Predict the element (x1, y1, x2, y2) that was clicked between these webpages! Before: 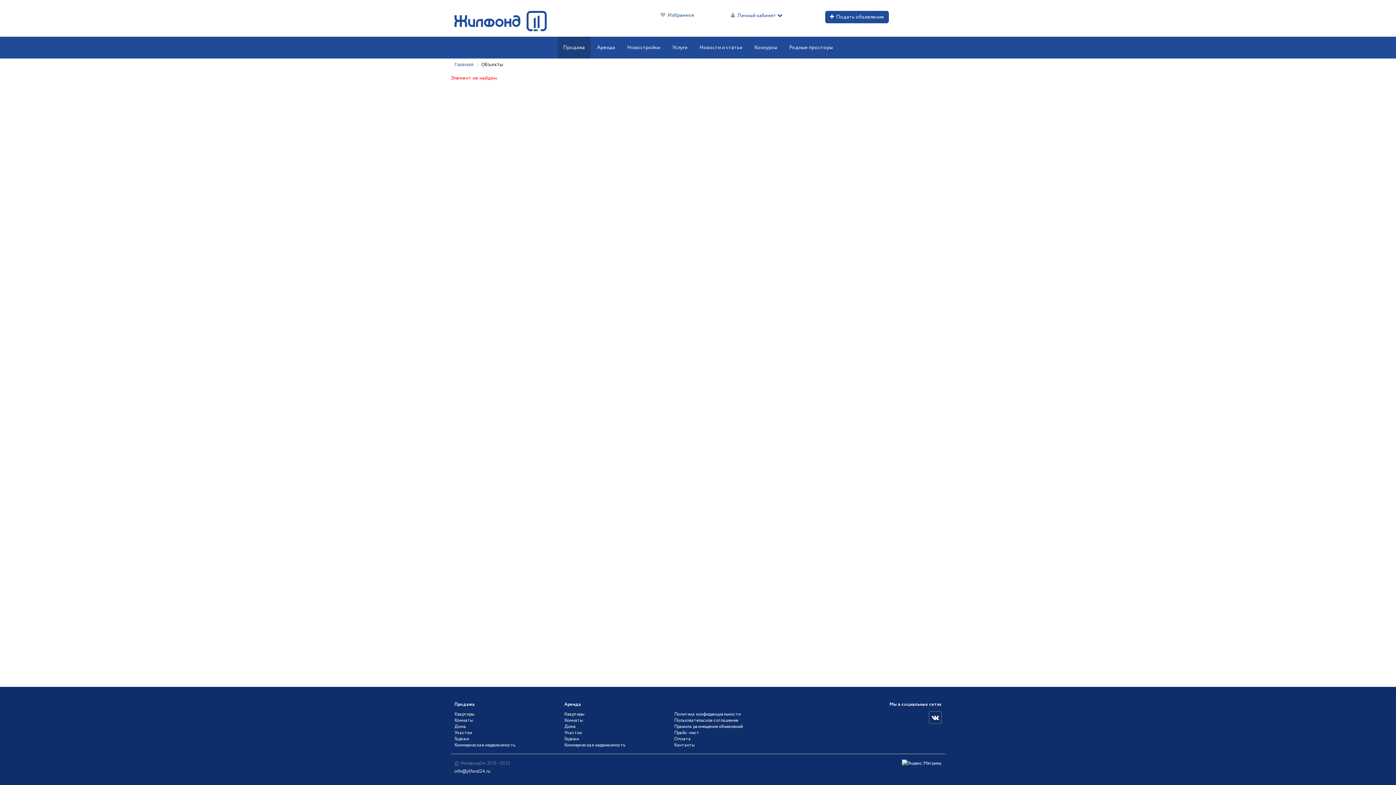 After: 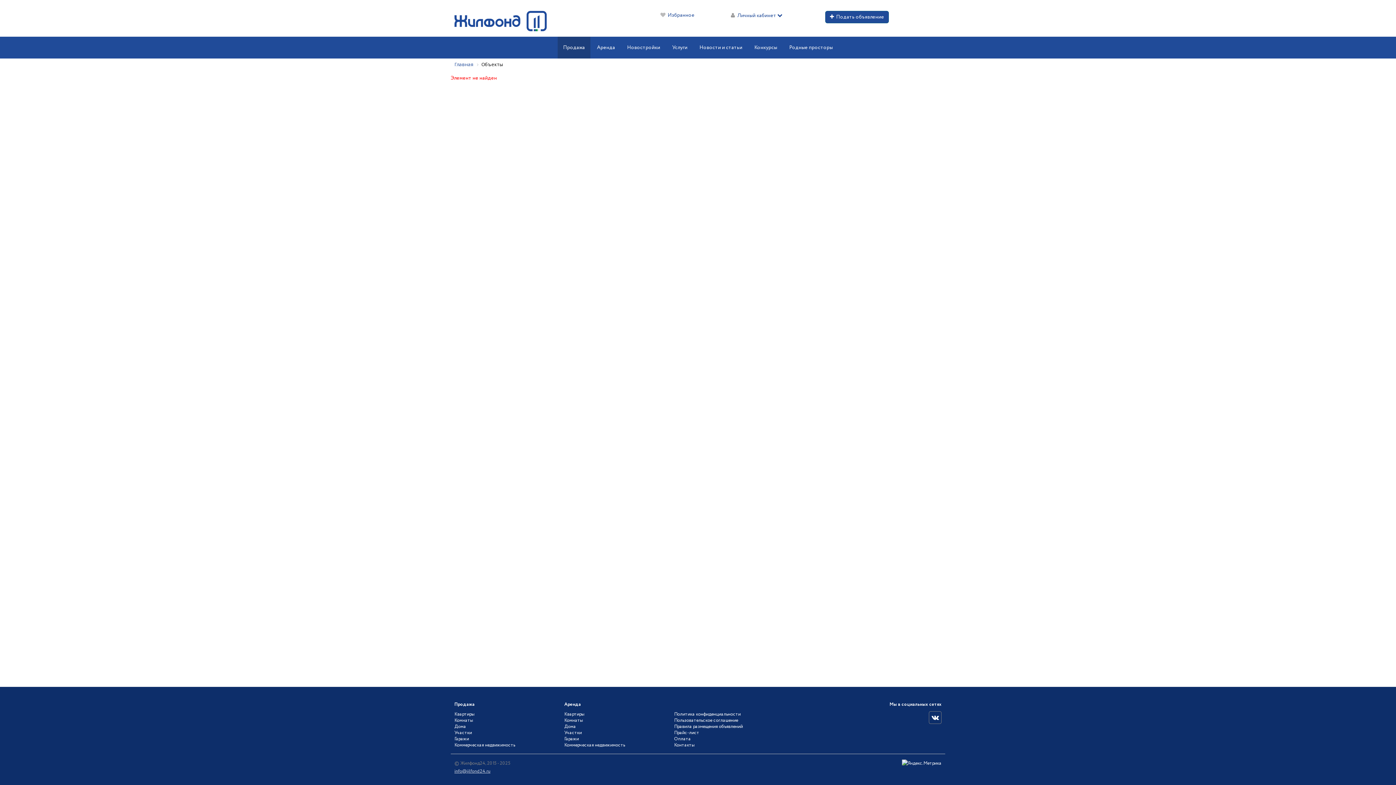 Action: bbox: (454, 768, 490, 775) label: info@jilfond24.ru